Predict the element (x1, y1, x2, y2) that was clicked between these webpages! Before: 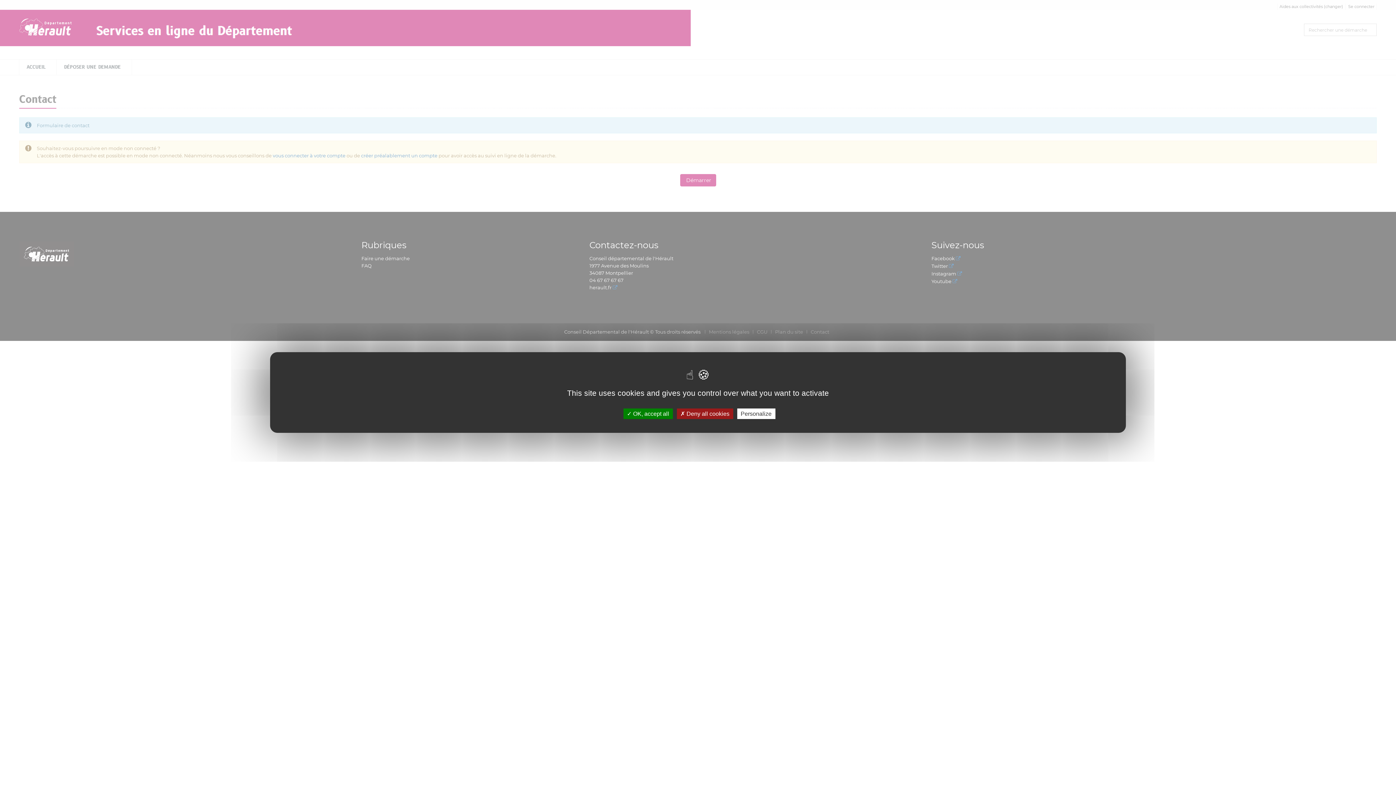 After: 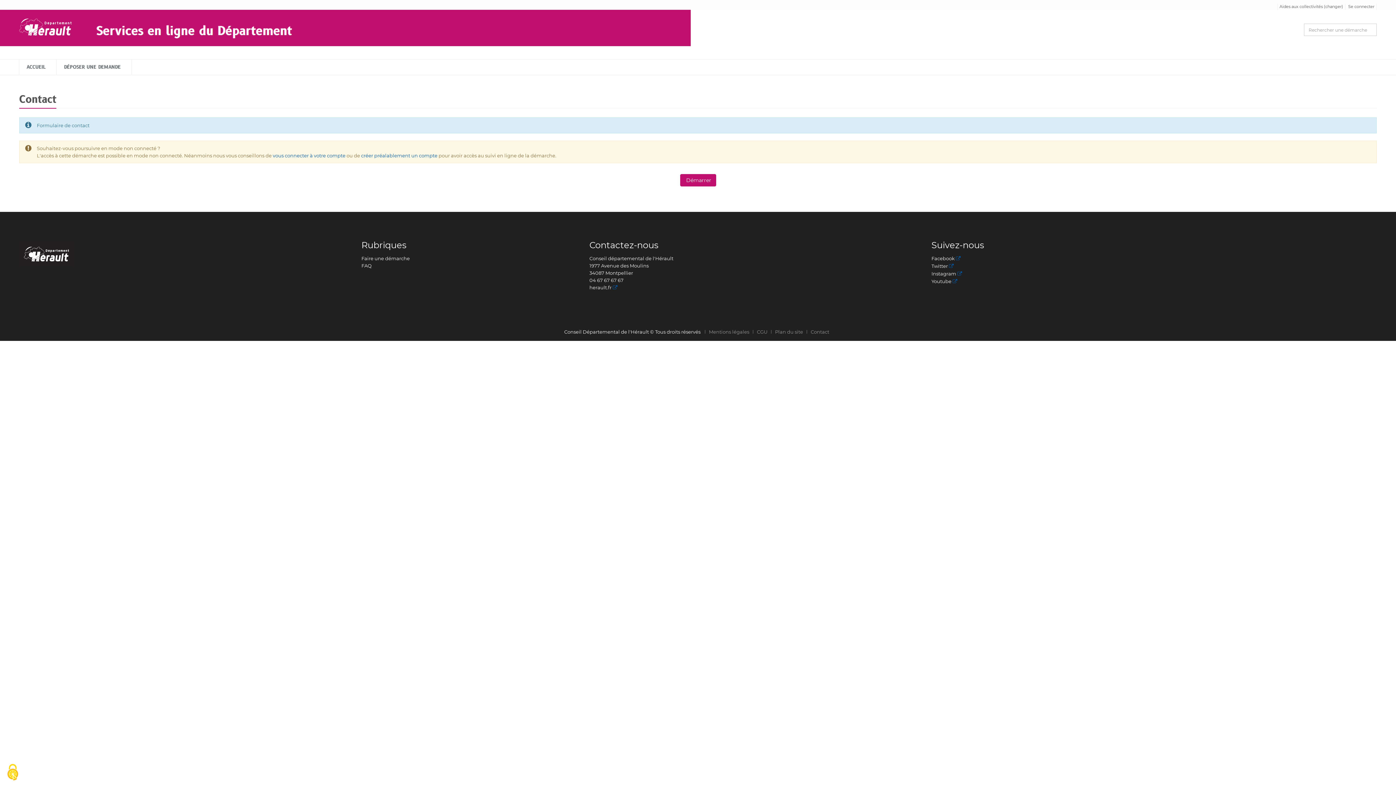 Action: bbox: (623, 408, 672, 419) label:  OK, accept all